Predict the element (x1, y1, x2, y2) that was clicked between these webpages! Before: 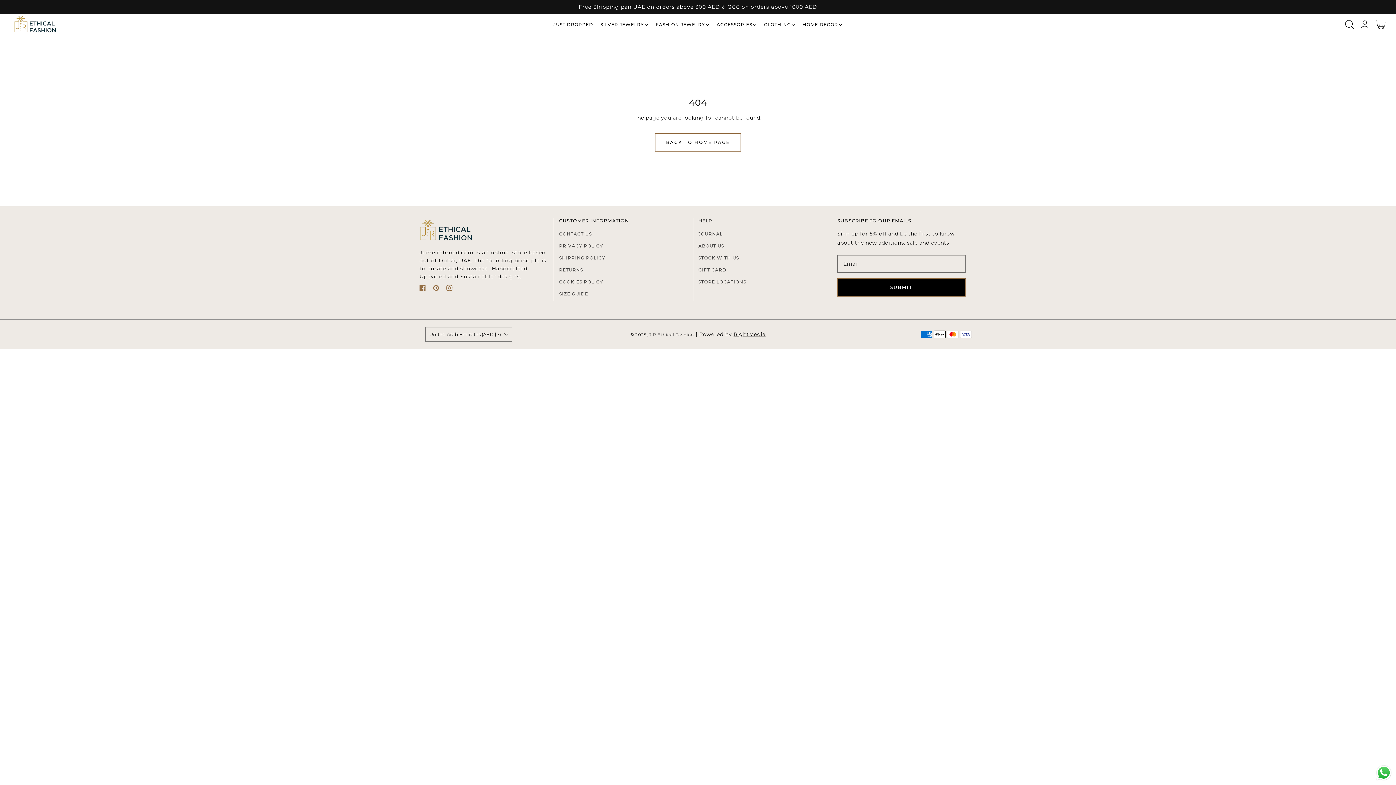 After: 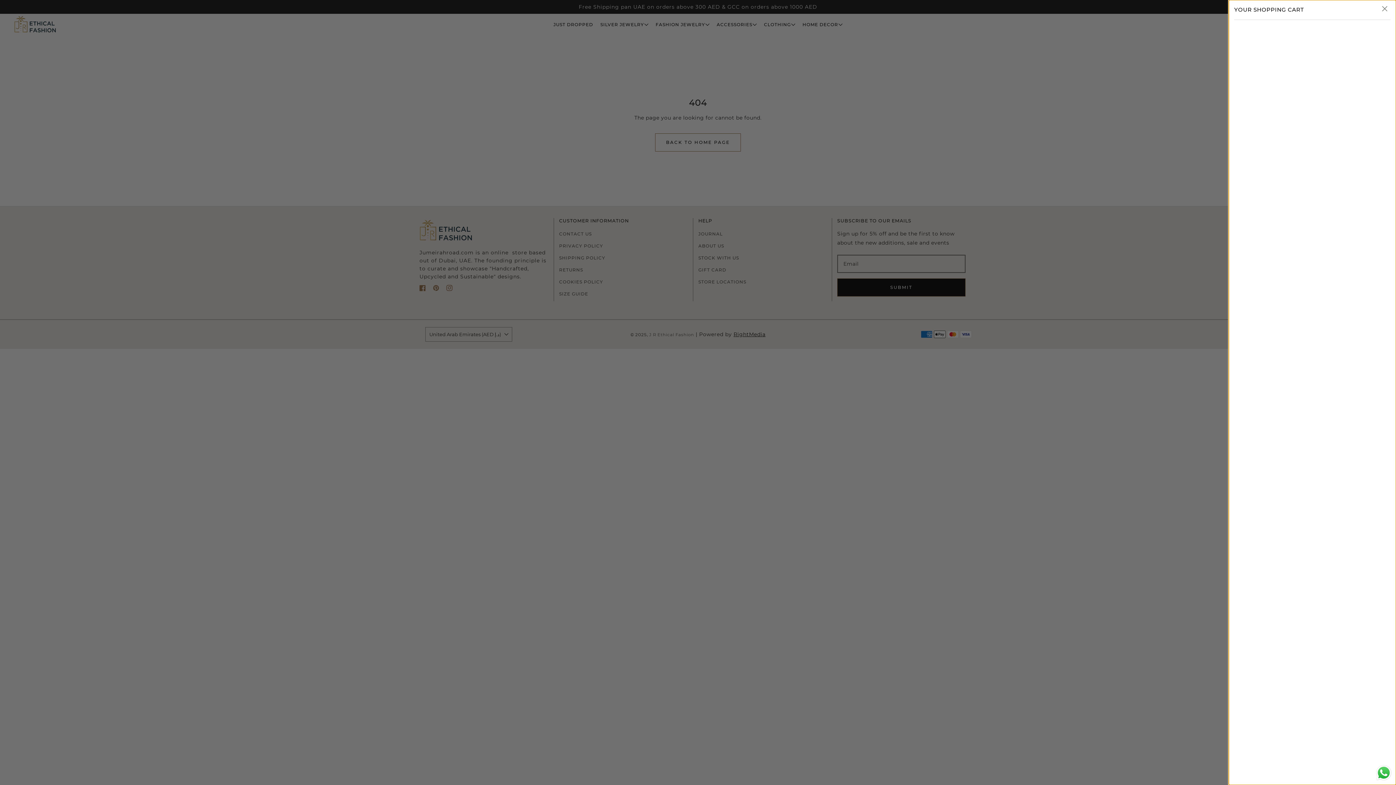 Action: bbox: (1373, 4, 1389, 18) label: Cart